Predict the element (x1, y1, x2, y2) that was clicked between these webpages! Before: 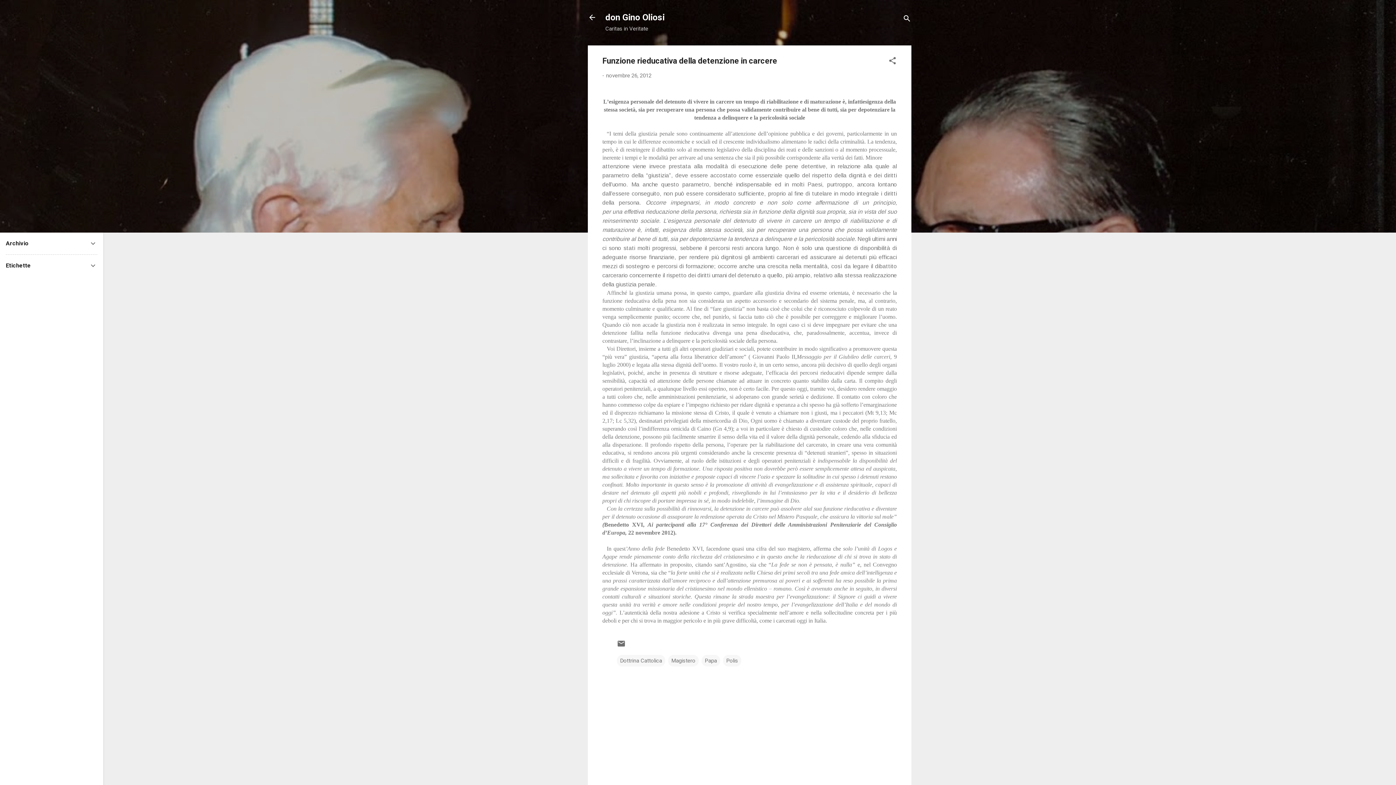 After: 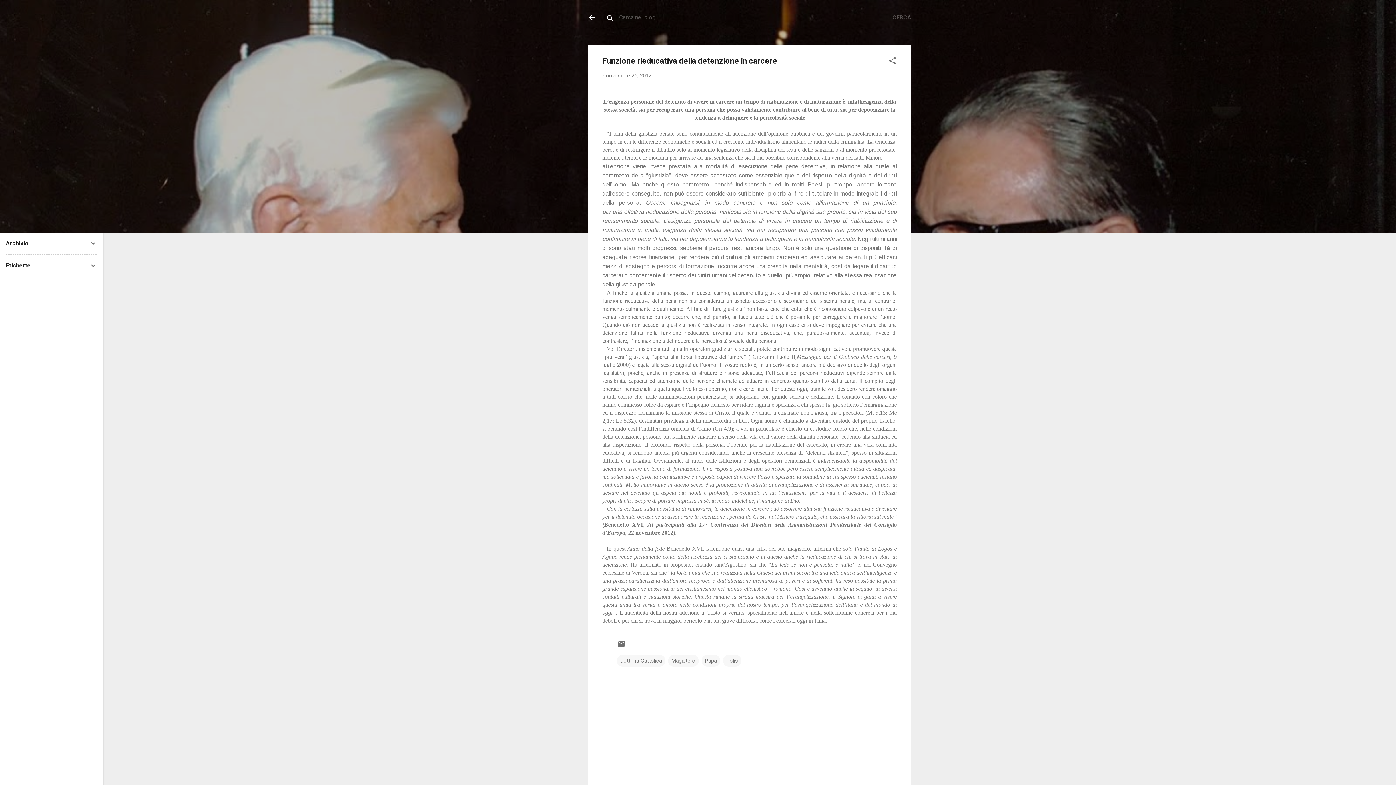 Action: label: Cerca bbox: (902, 8, 911, 30)